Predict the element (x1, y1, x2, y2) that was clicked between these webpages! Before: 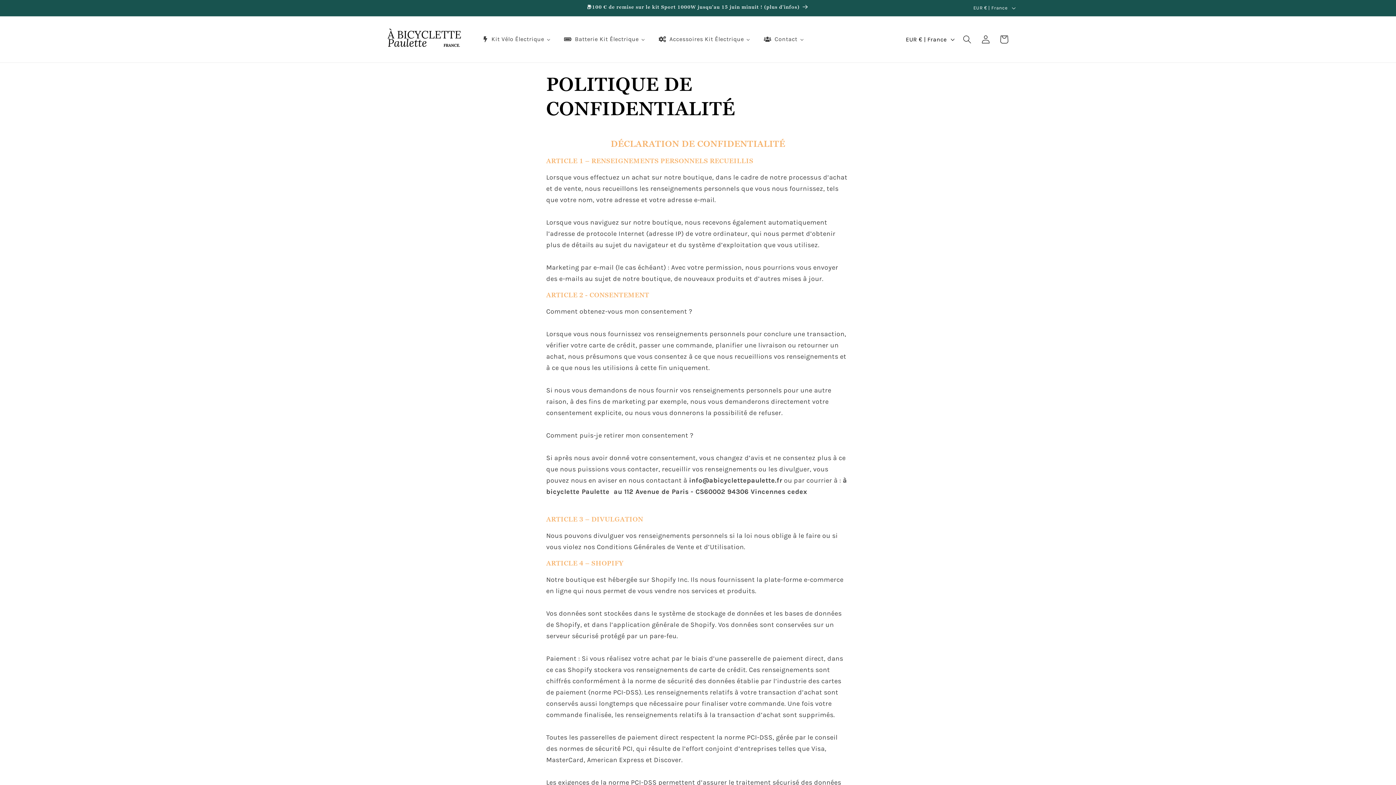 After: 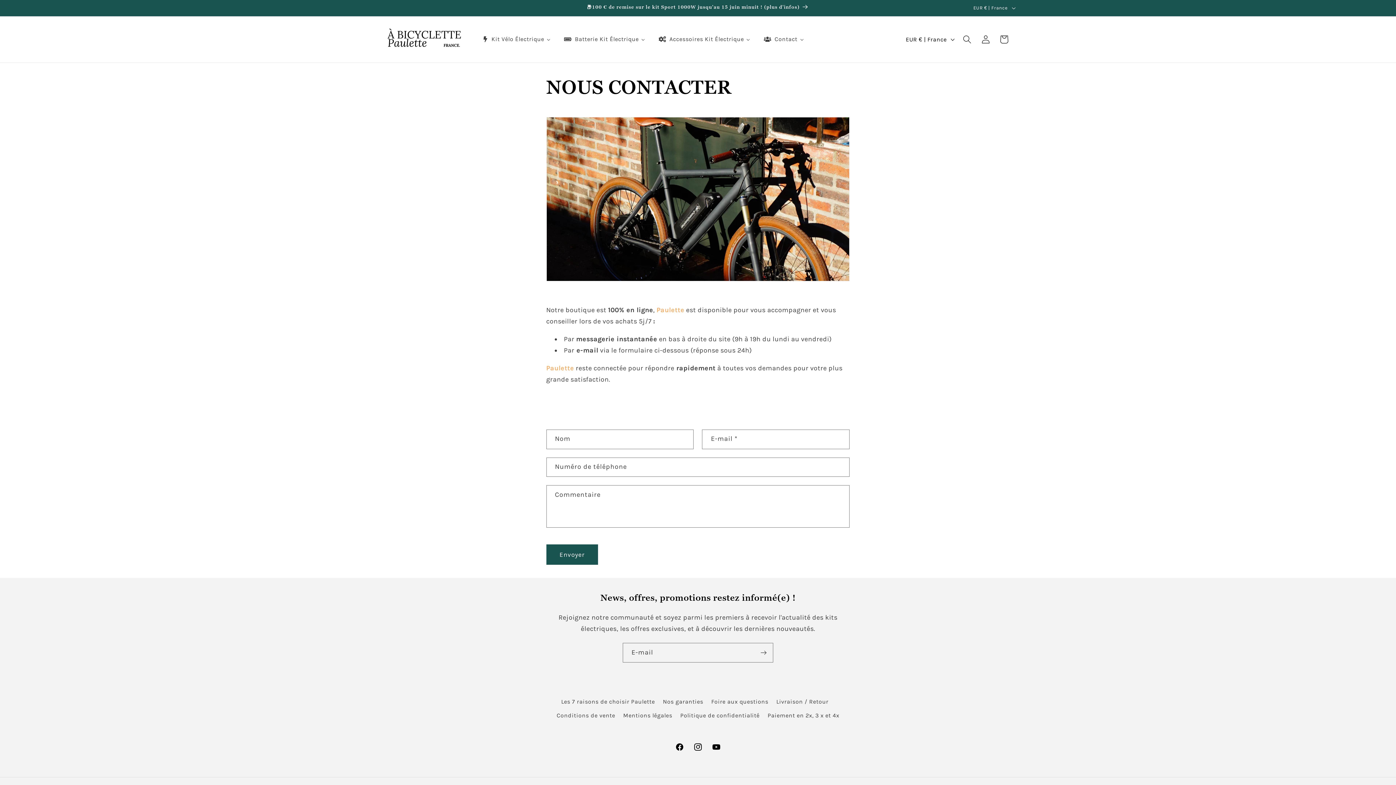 Action: bbox: (757, 30, 810, 48) label: Contact